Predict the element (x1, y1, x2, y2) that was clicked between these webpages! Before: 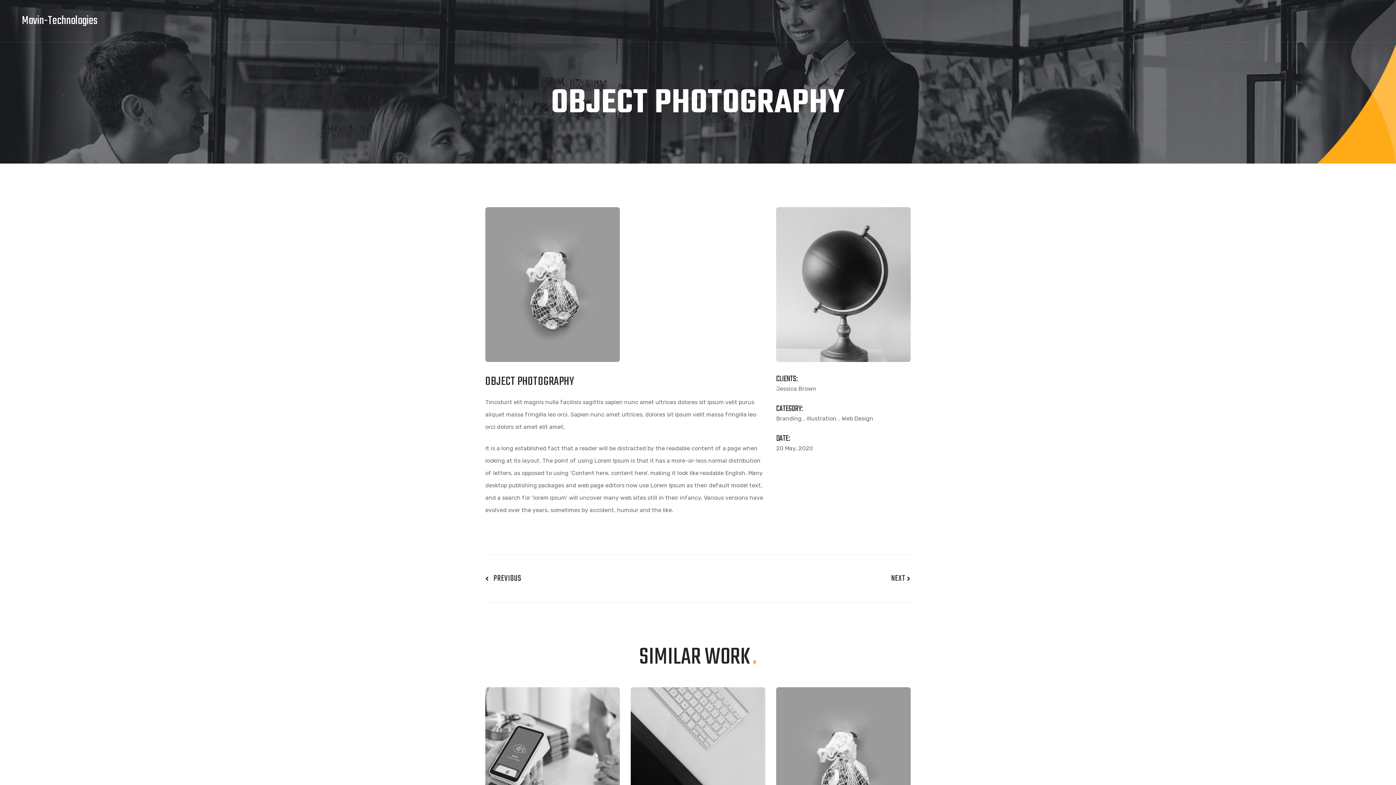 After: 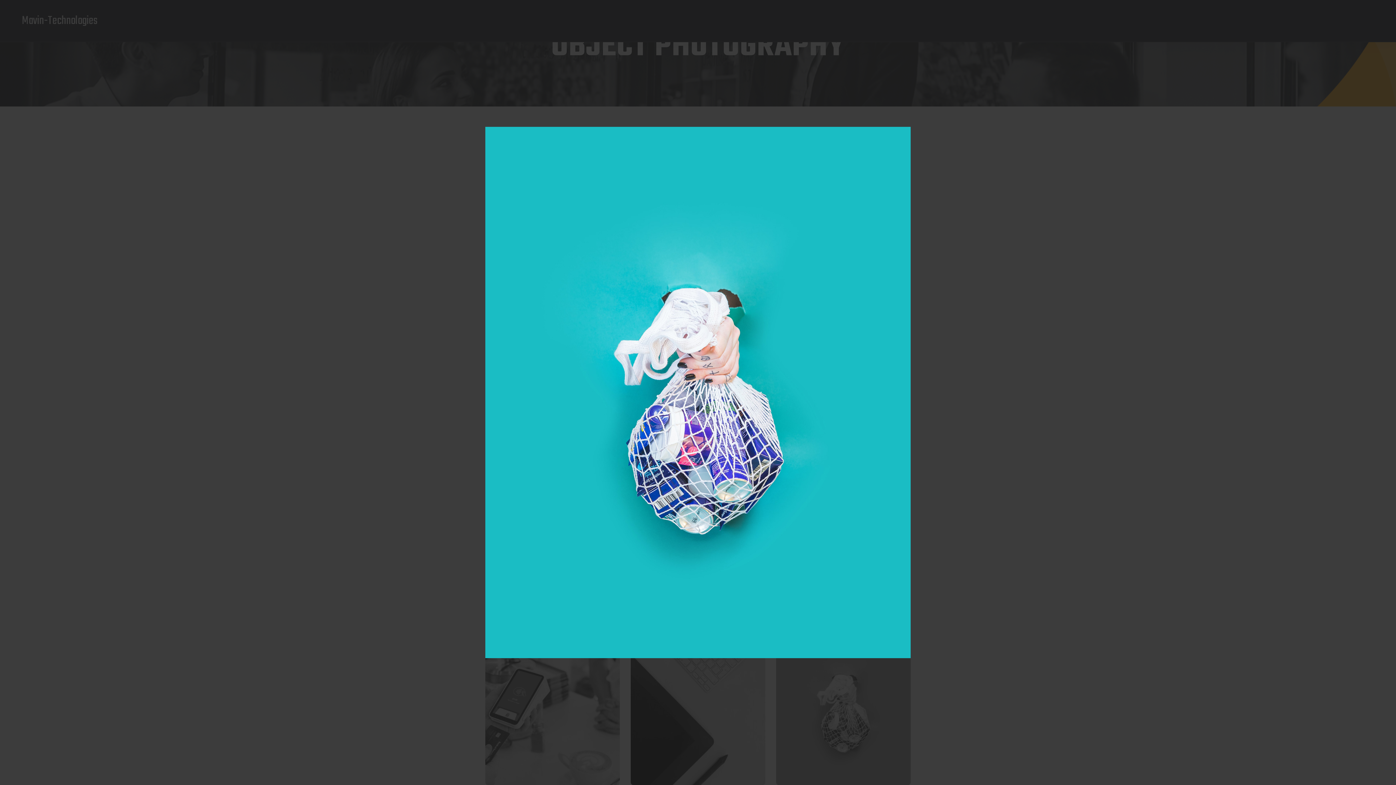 Action: bbox: (776, 687, 910, 842)